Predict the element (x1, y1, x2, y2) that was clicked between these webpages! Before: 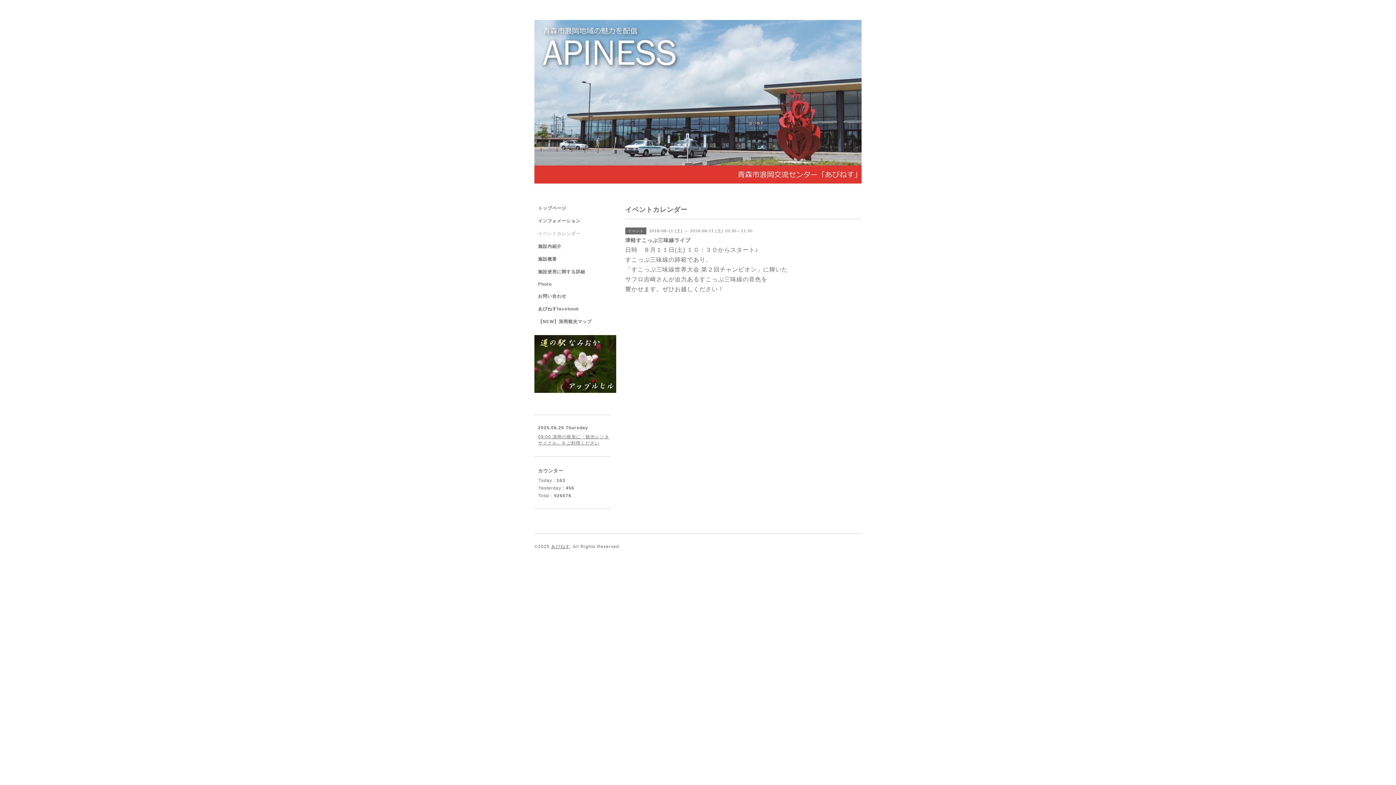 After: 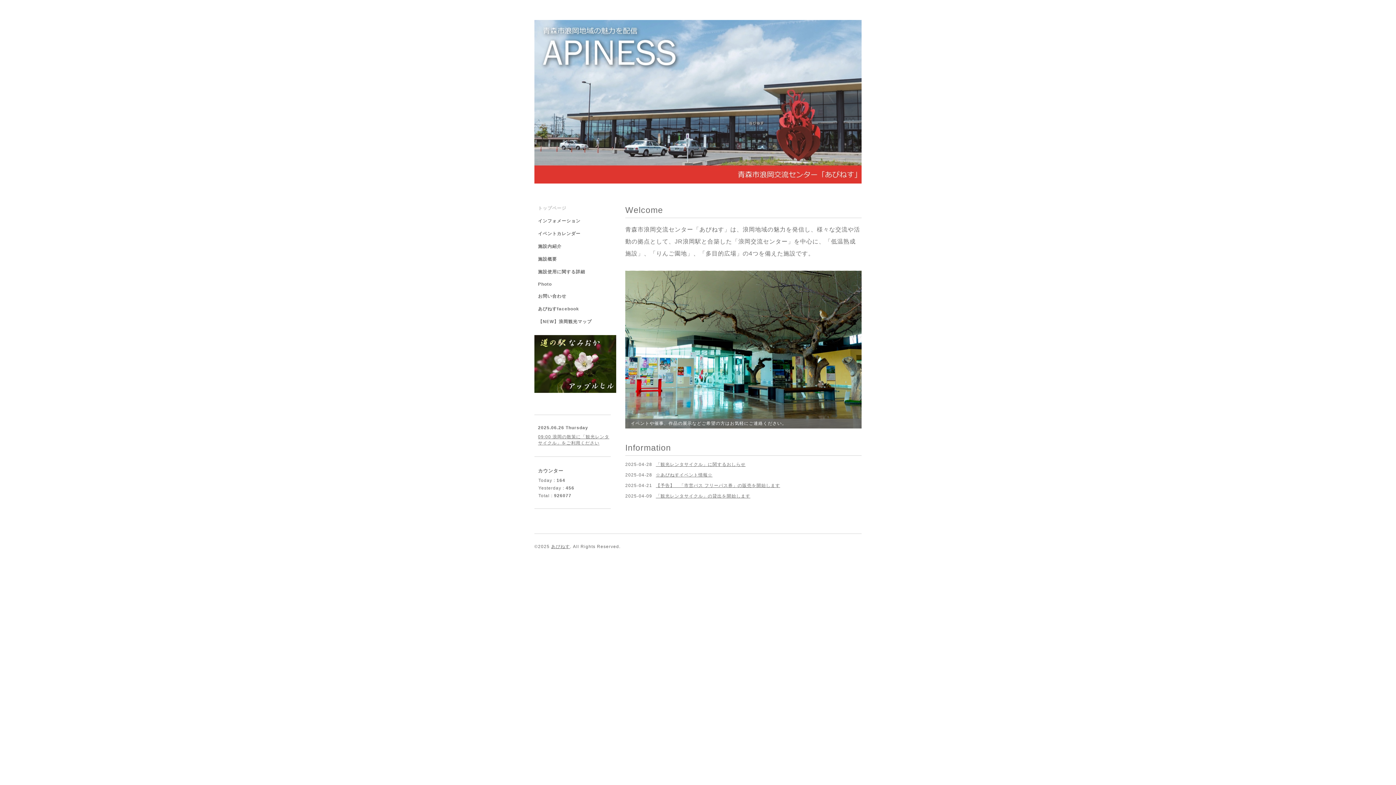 Action: bbox: (551, 544, 570, 549) label: あぴねす